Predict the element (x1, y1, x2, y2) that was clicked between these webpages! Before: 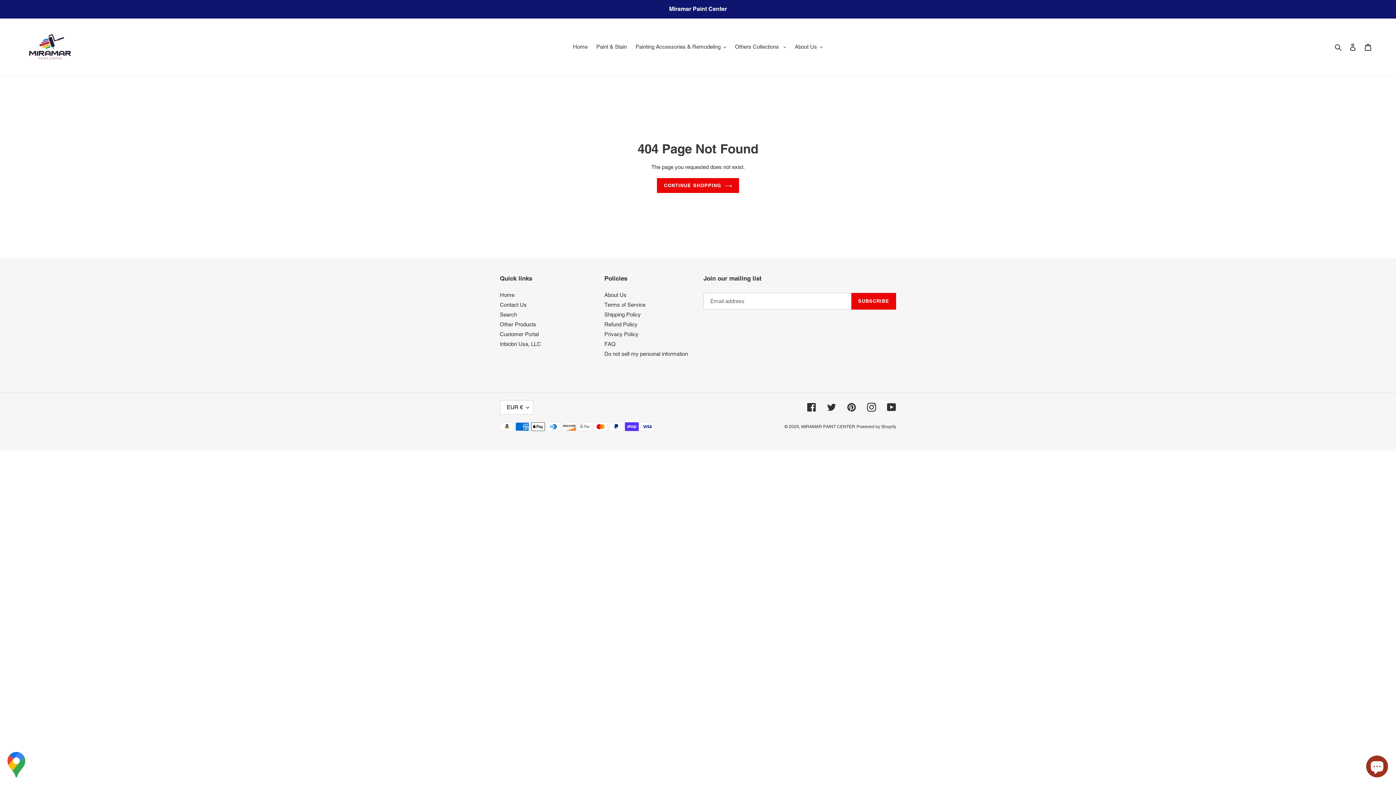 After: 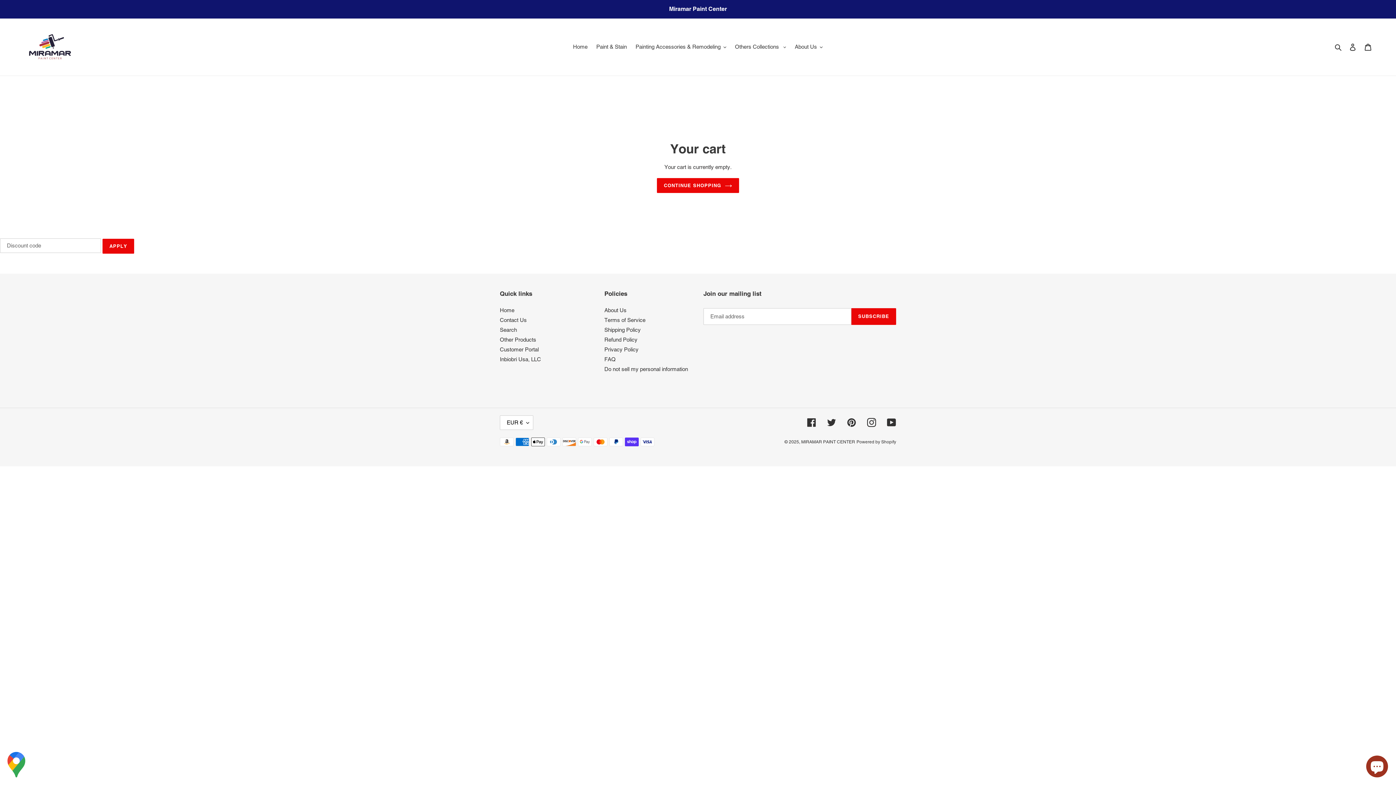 Action: bbox: (1360, 39, 1376, 54) label: Cart